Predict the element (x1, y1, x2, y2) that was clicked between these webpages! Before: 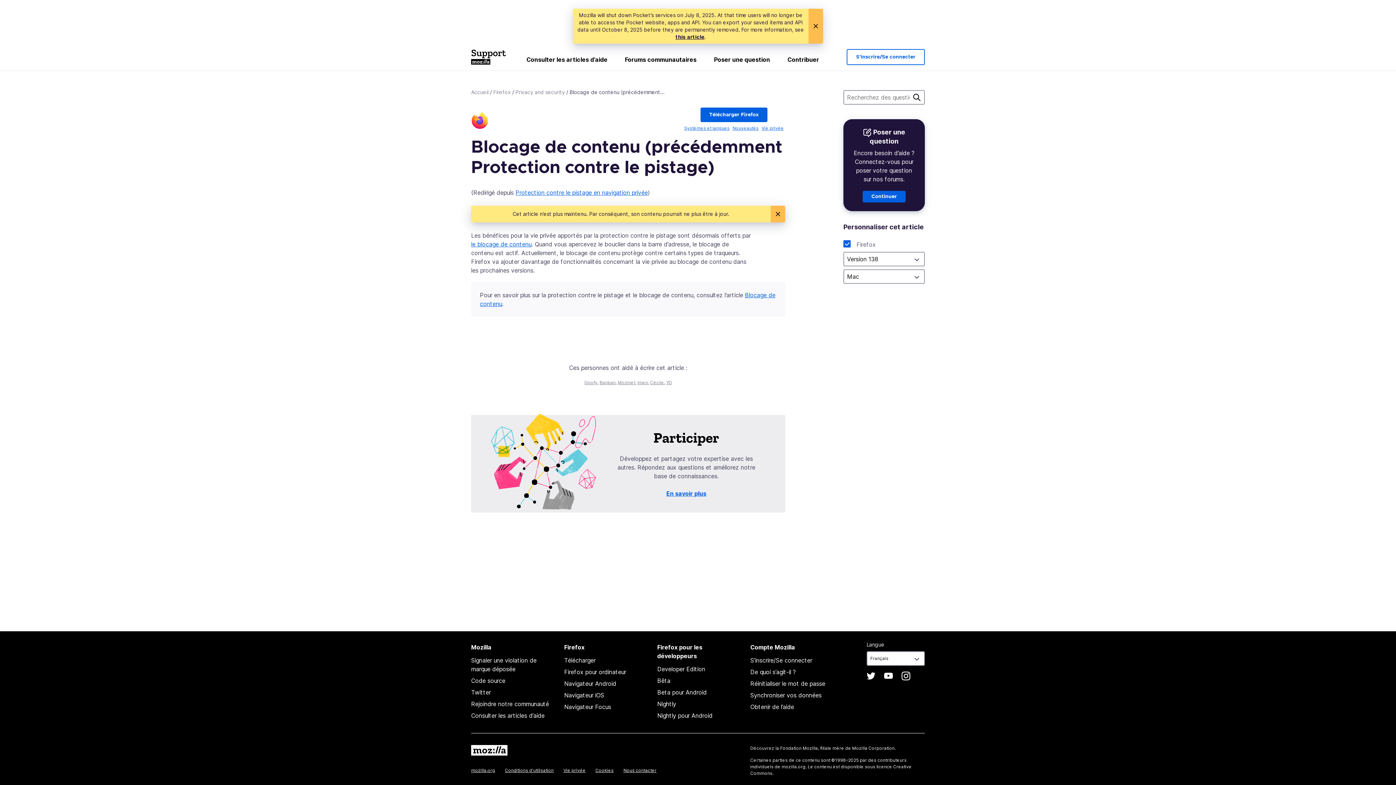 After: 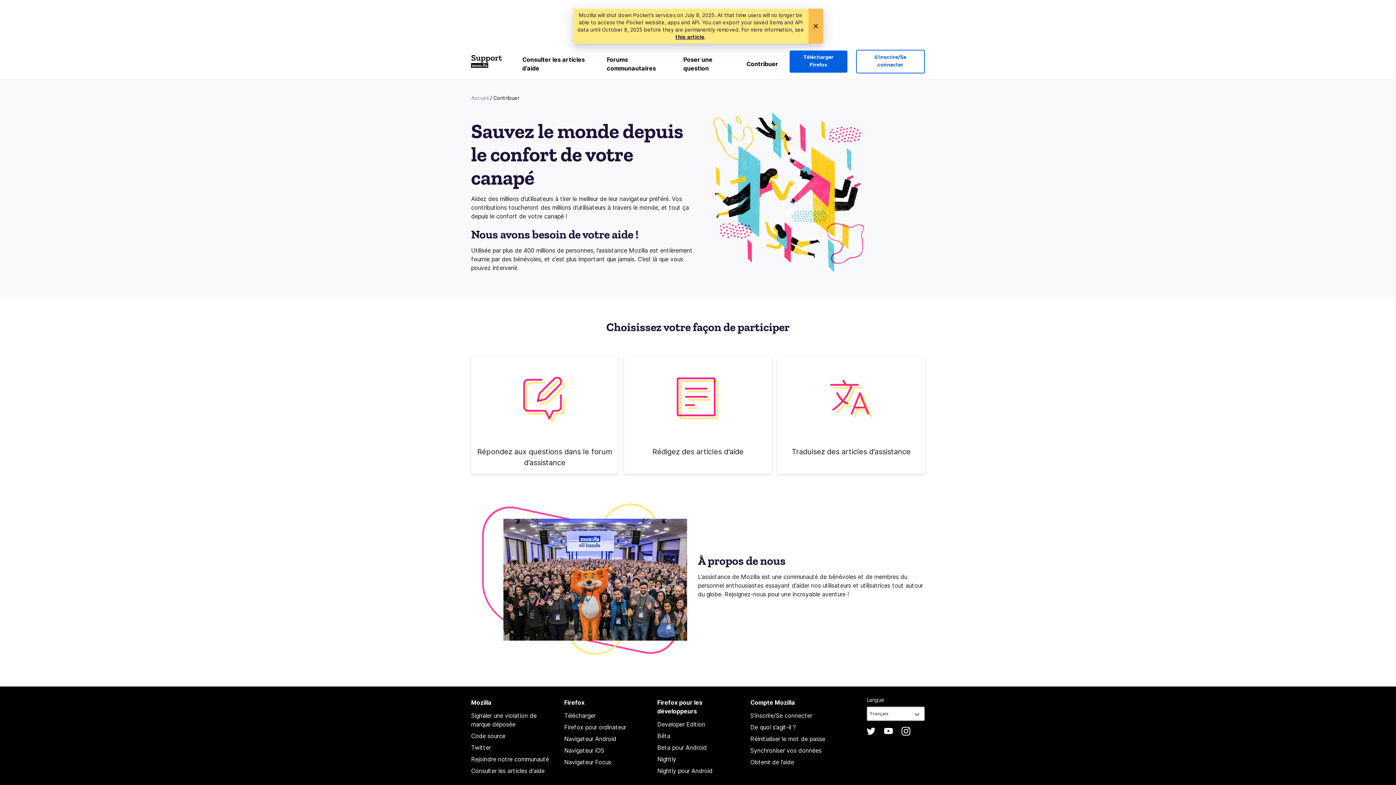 Action: label: En savoir plus bbox: (666, 490, 706, 497)